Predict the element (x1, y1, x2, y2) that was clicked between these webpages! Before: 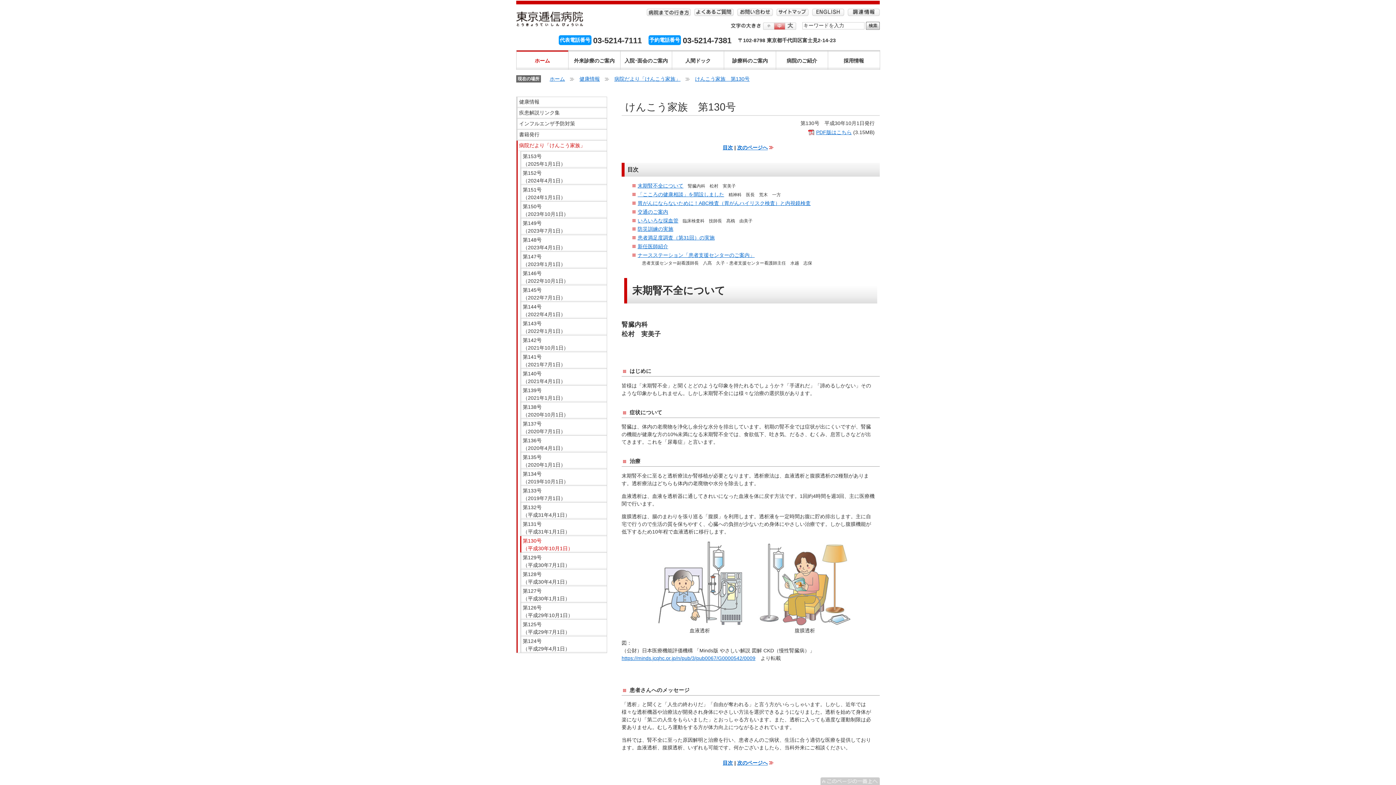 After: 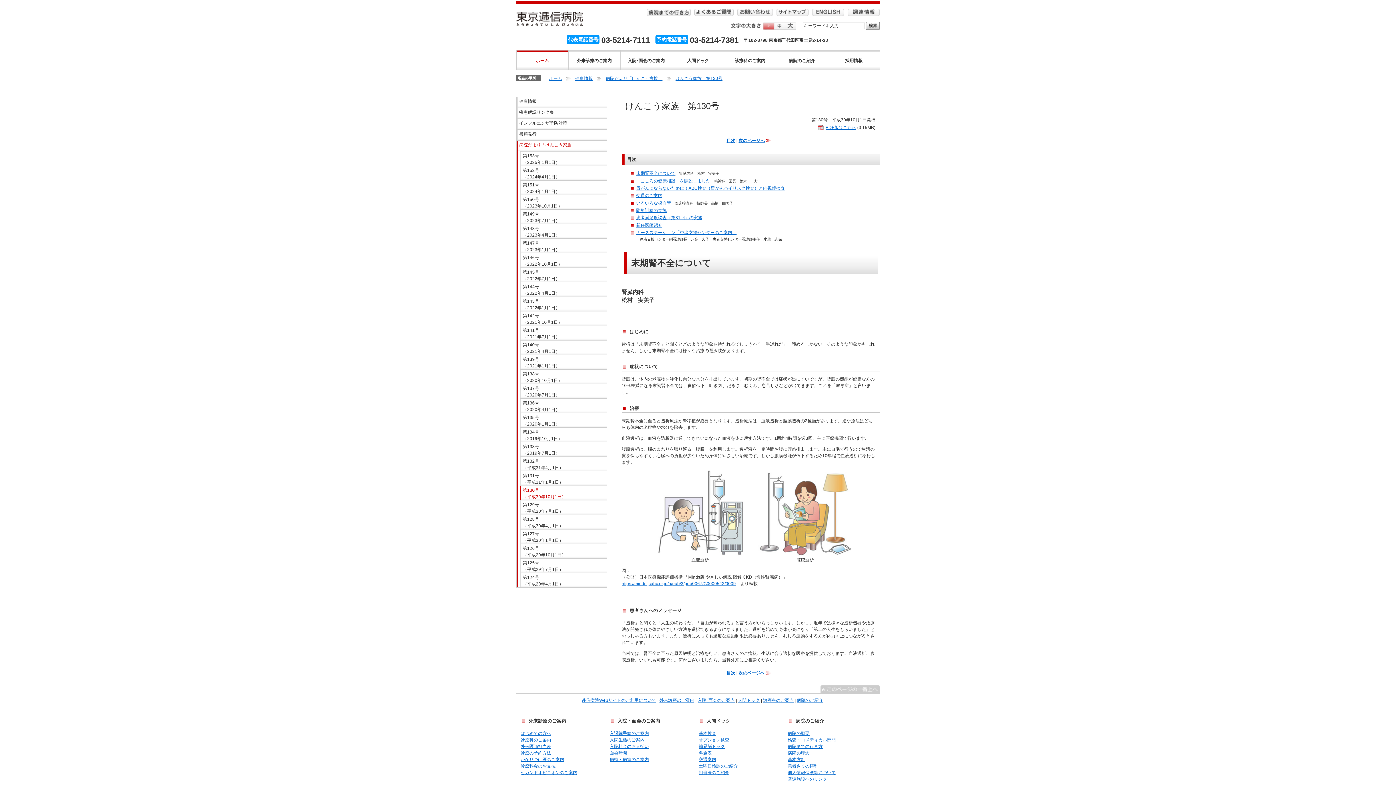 Action: bbox: (763, 22, 774, 29) label: 小